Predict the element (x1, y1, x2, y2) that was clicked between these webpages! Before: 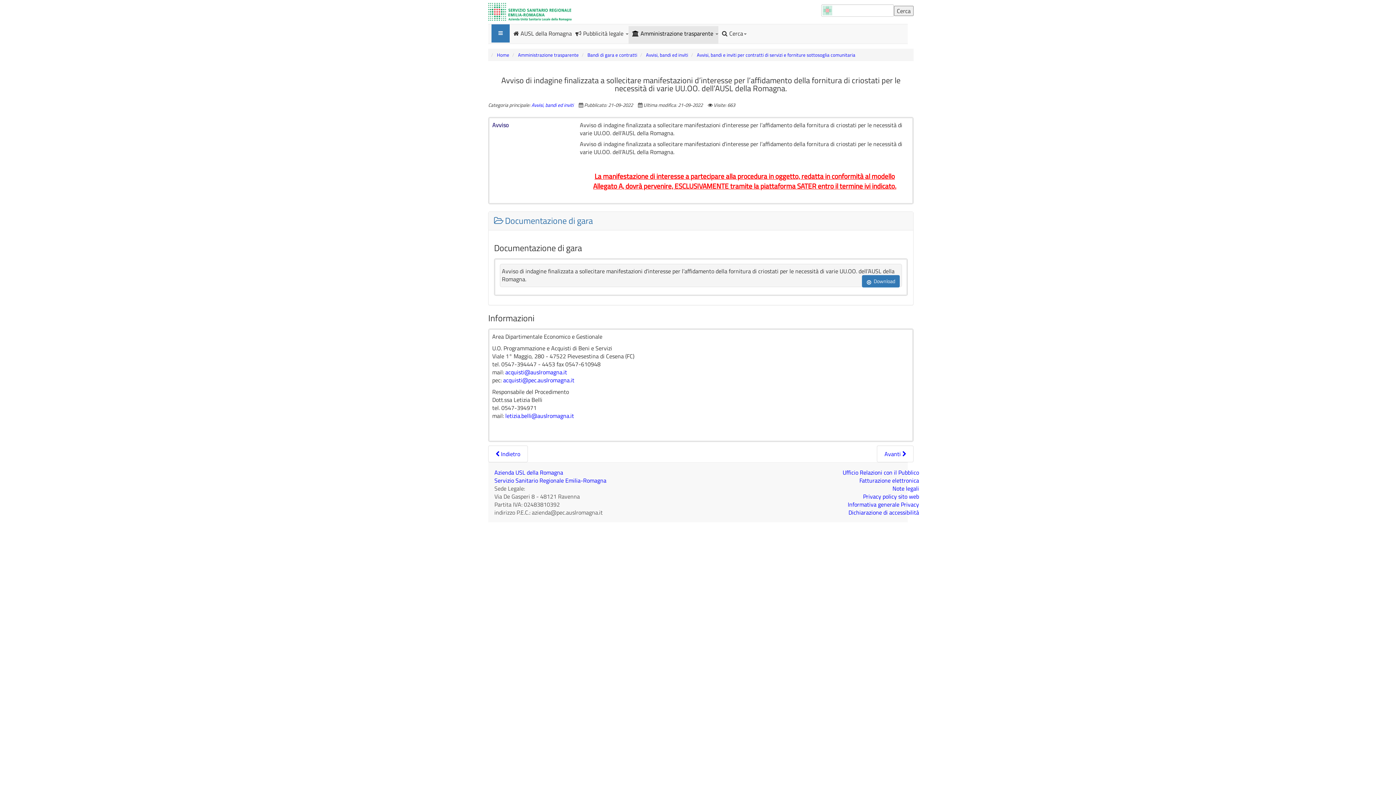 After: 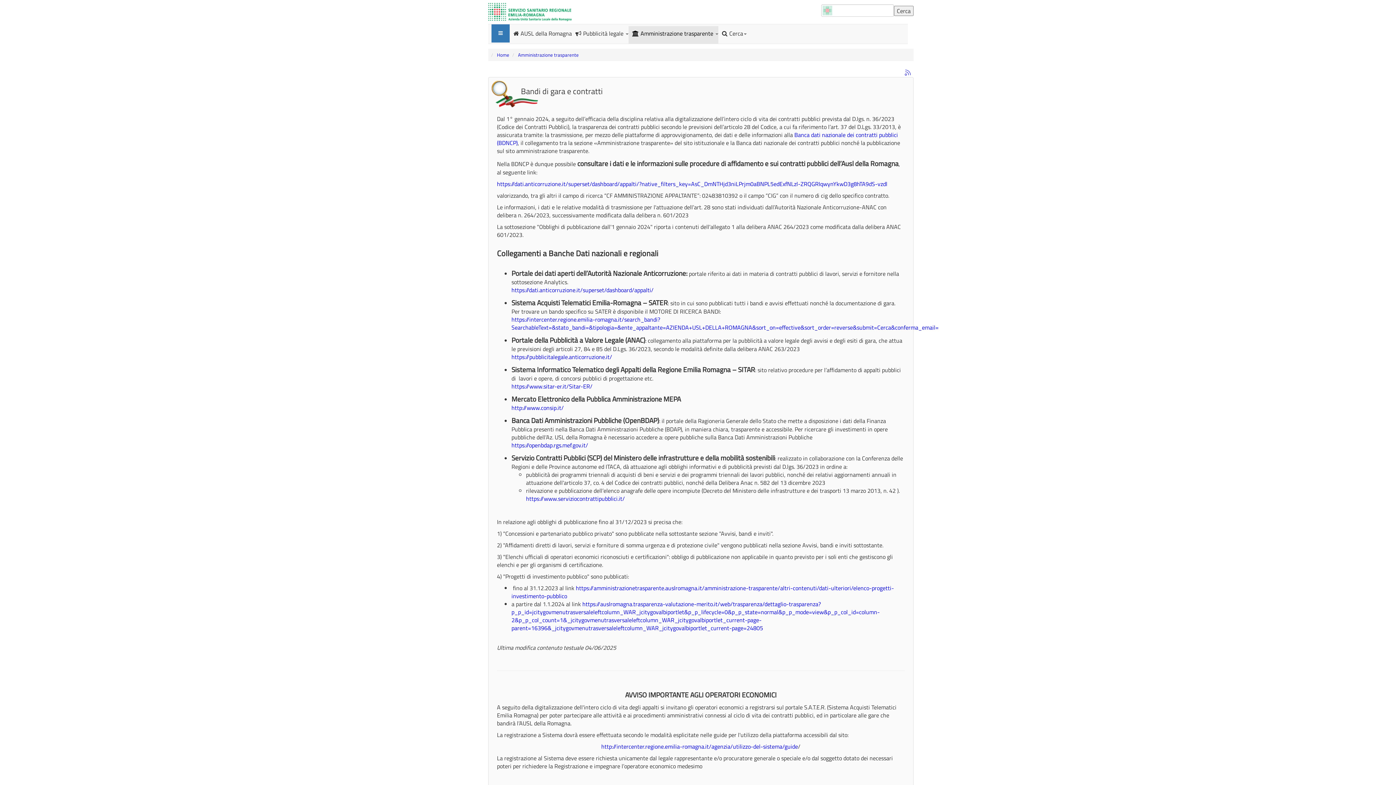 Action: label: Bandi di gara e contratti bbox: (587, 51, 637, 58)